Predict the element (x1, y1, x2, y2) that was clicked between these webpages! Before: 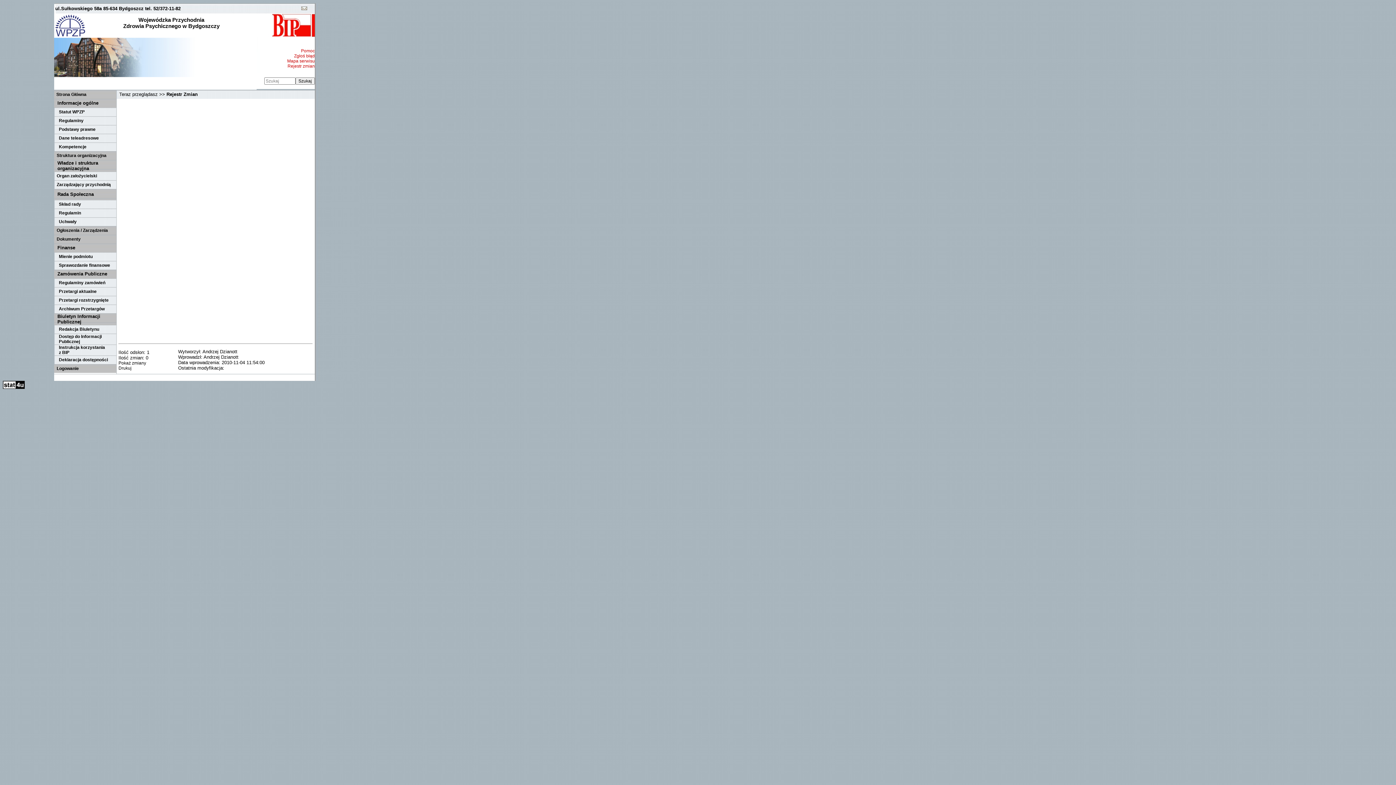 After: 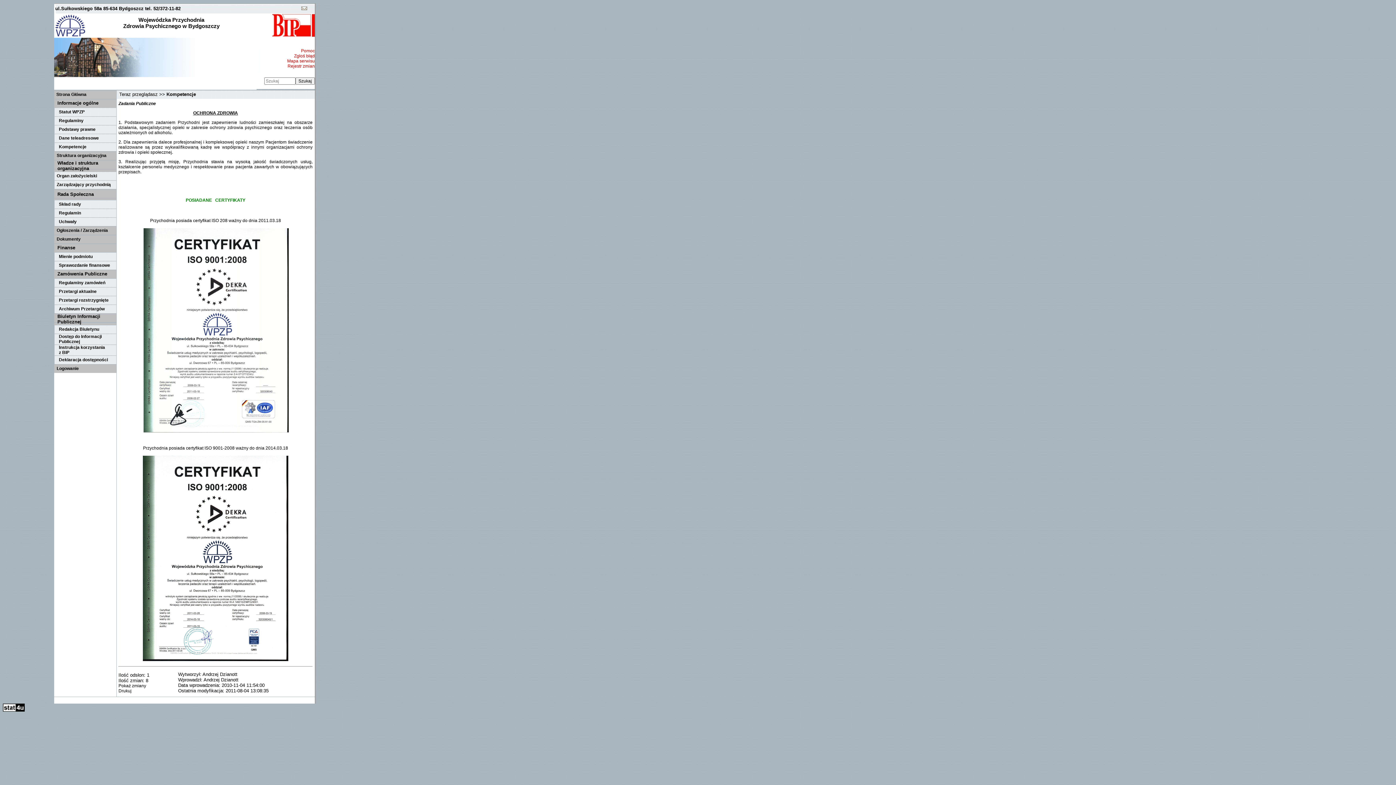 Action: bbox: (54, 144, 86, 149) label:     Kompetencje